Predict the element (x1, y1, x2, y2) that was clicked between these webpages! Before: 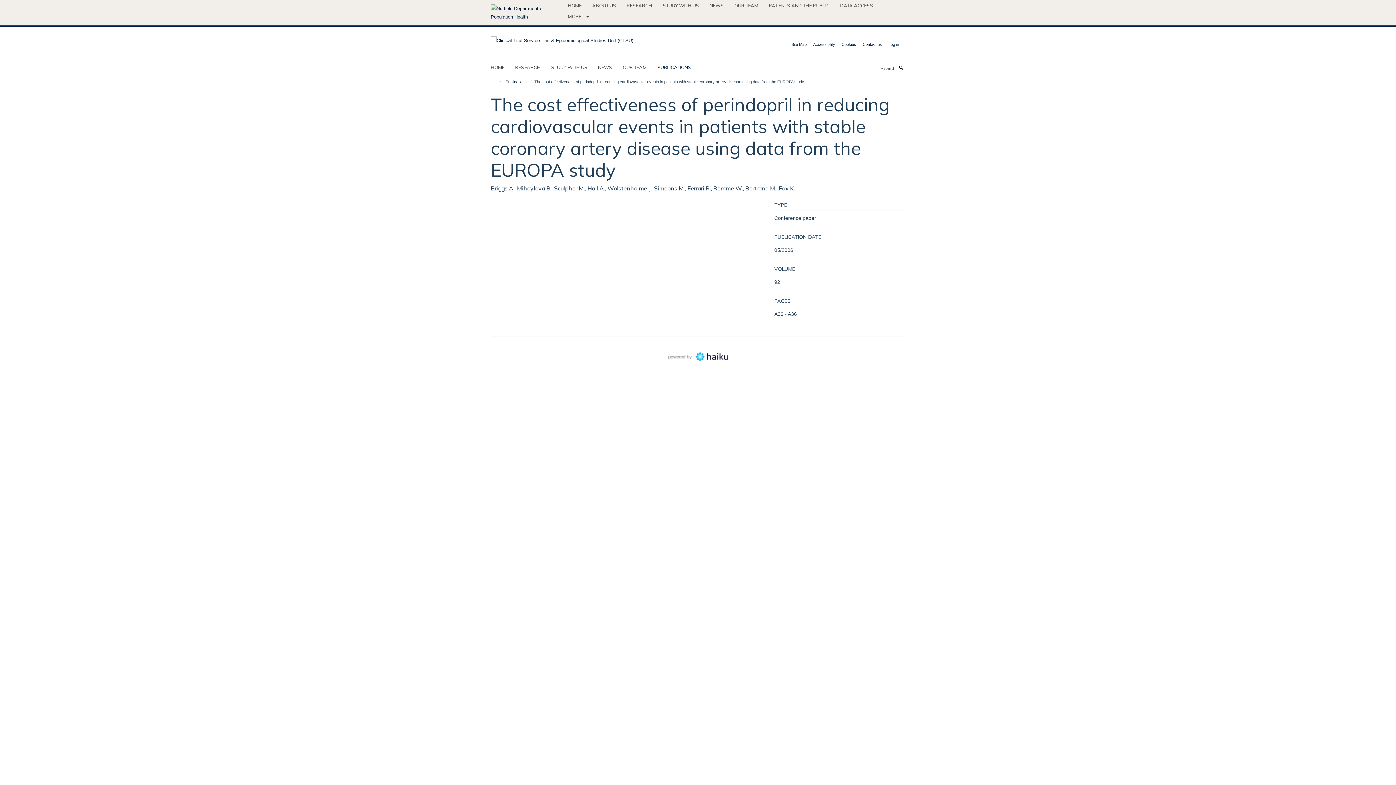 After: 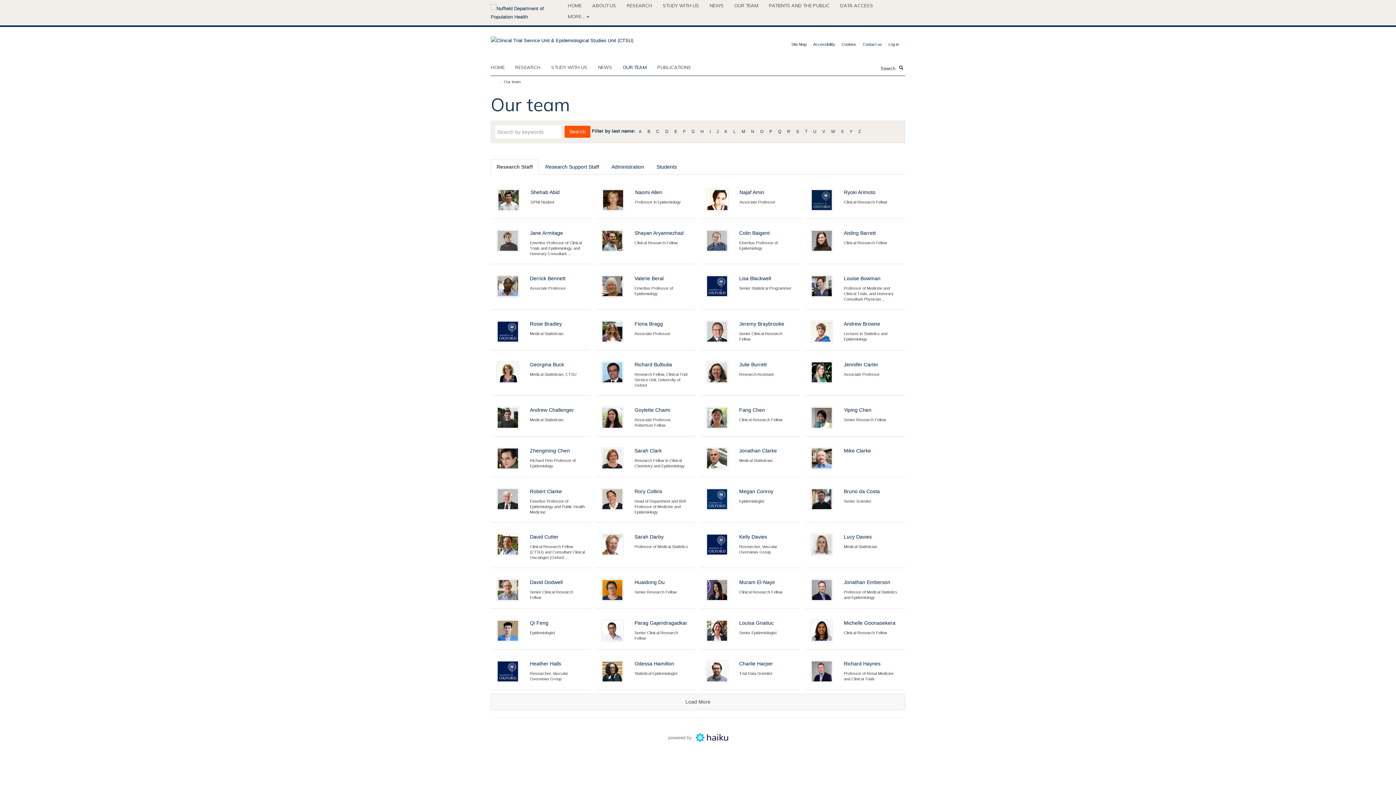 Action: label: OUR TEAM bbox: (622, 61, 656, 72)